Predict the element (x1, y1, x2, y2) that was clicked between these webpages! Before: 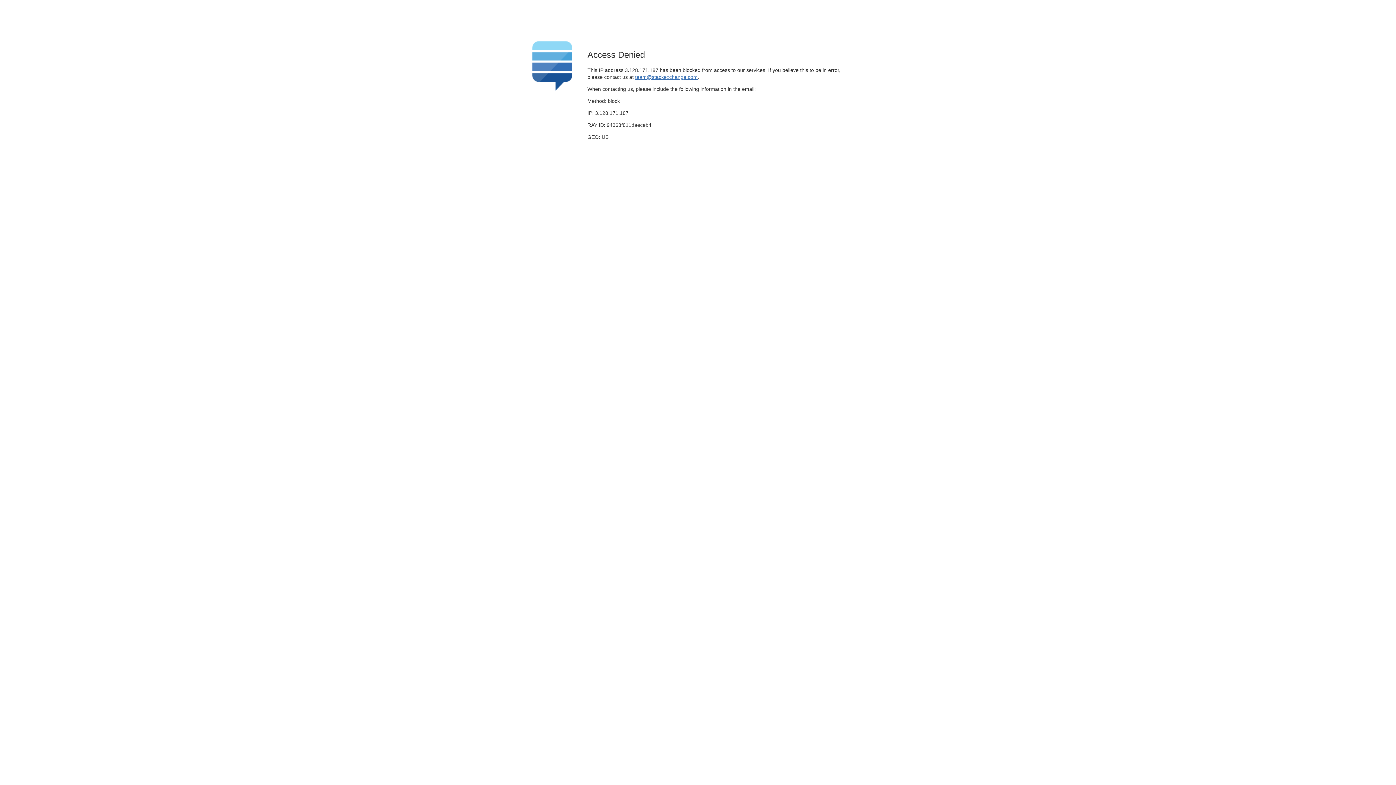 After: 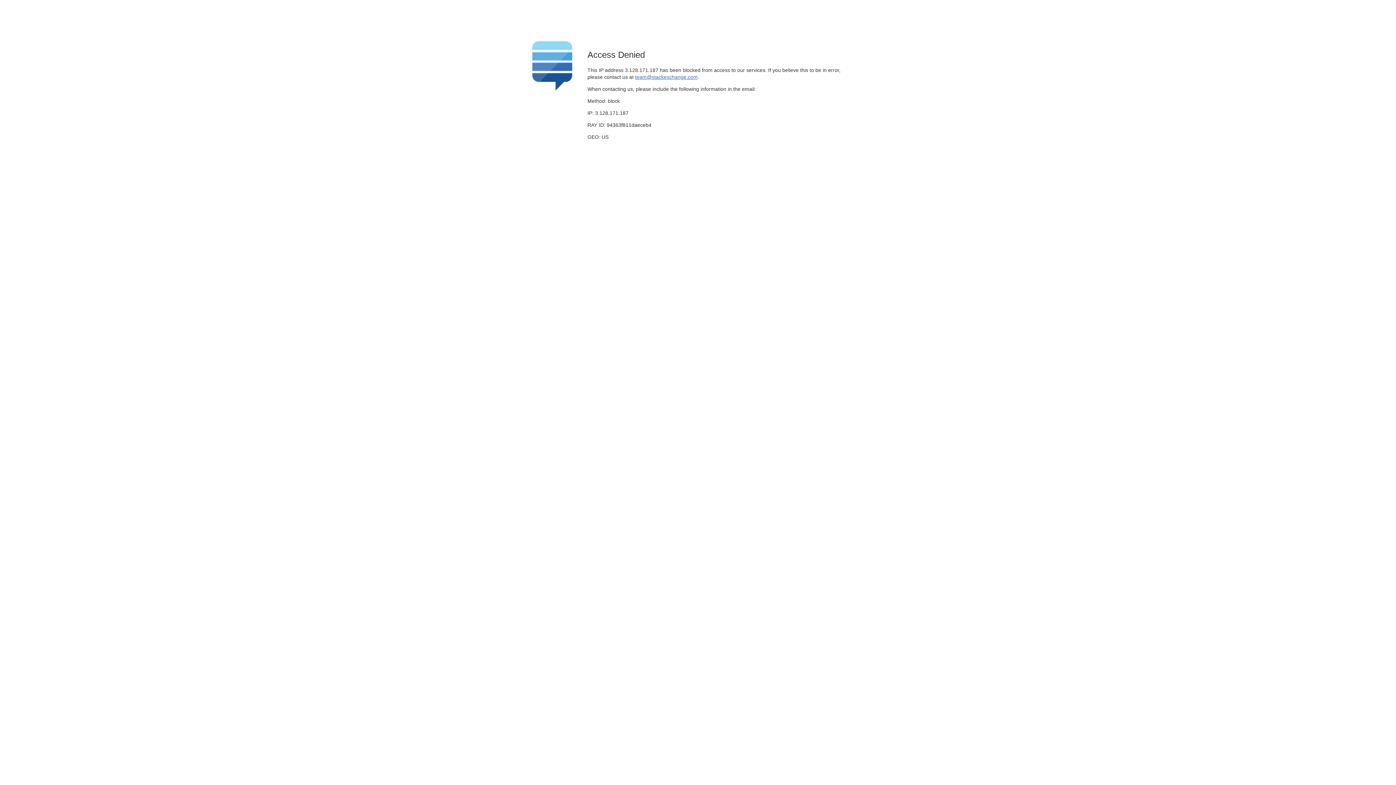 Action: bbox: (635, 74, 697, 79) label: team@stackexchange.com